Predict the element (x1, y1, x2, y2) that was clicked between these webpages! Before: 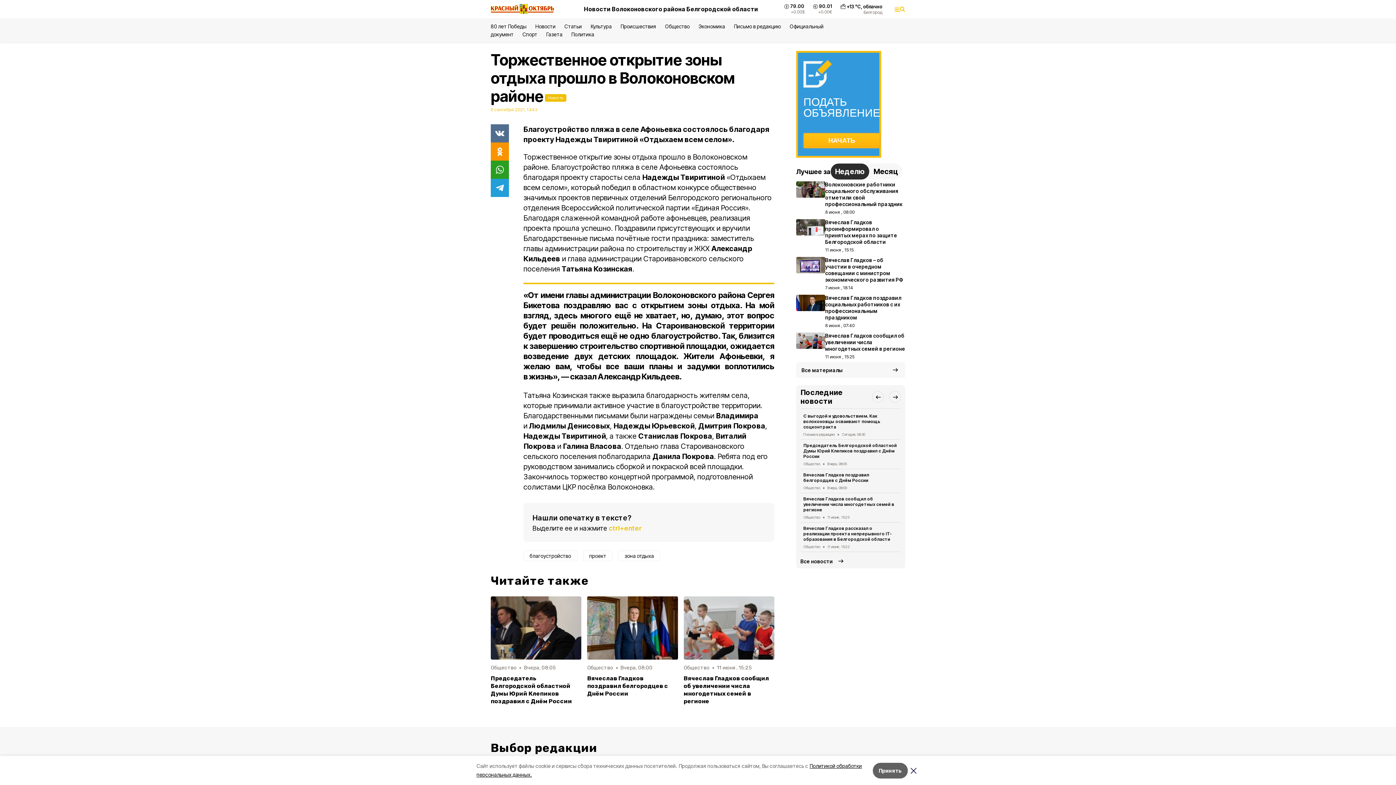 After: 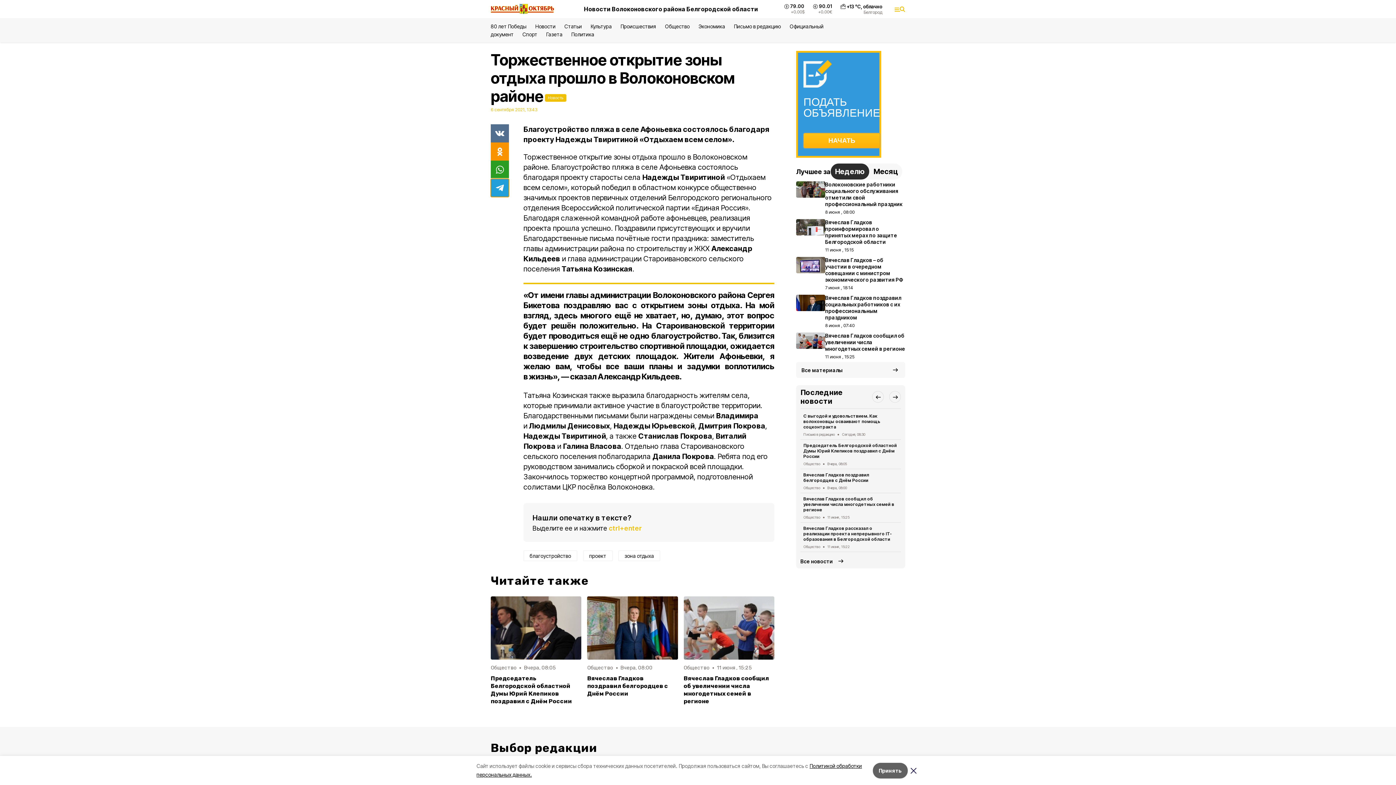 Action: bbox: (490, 178, 509, 197)